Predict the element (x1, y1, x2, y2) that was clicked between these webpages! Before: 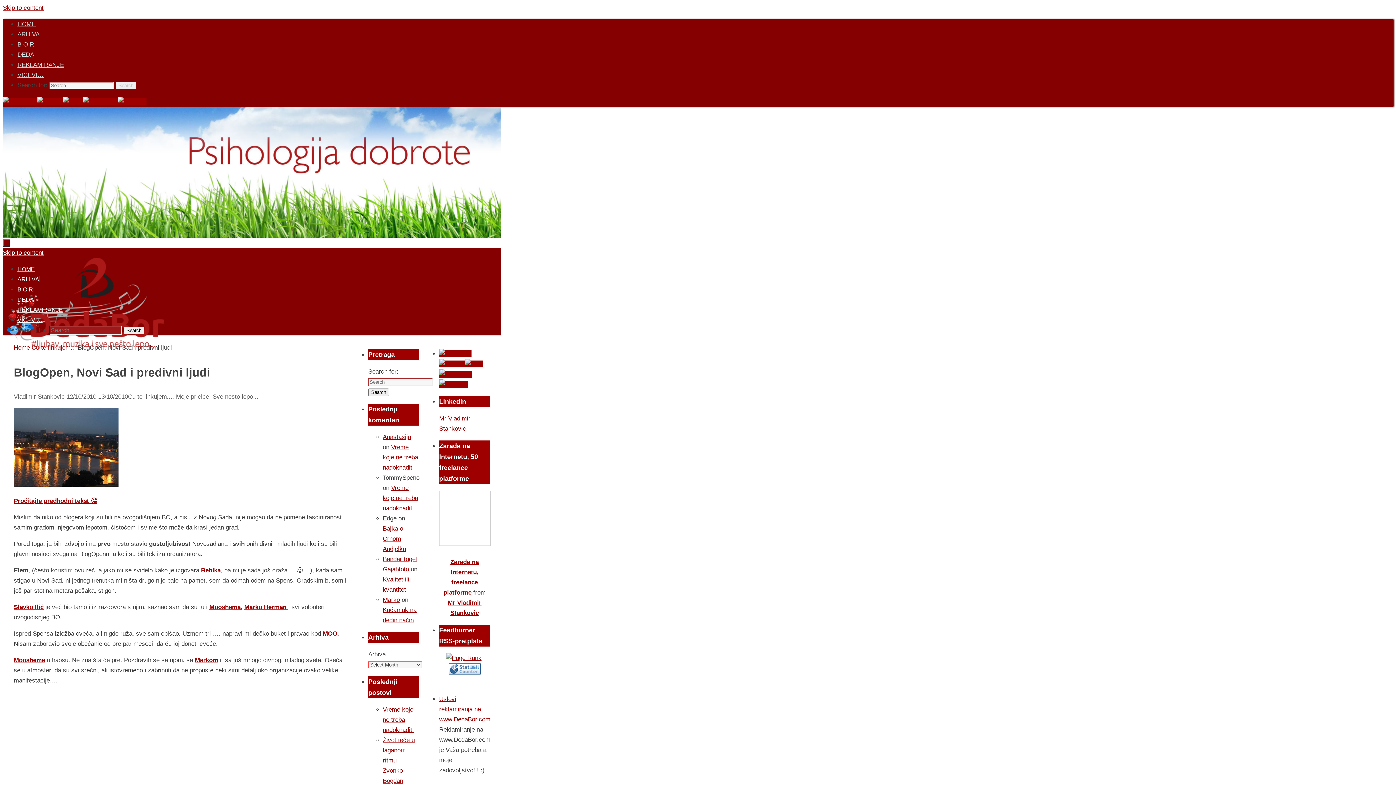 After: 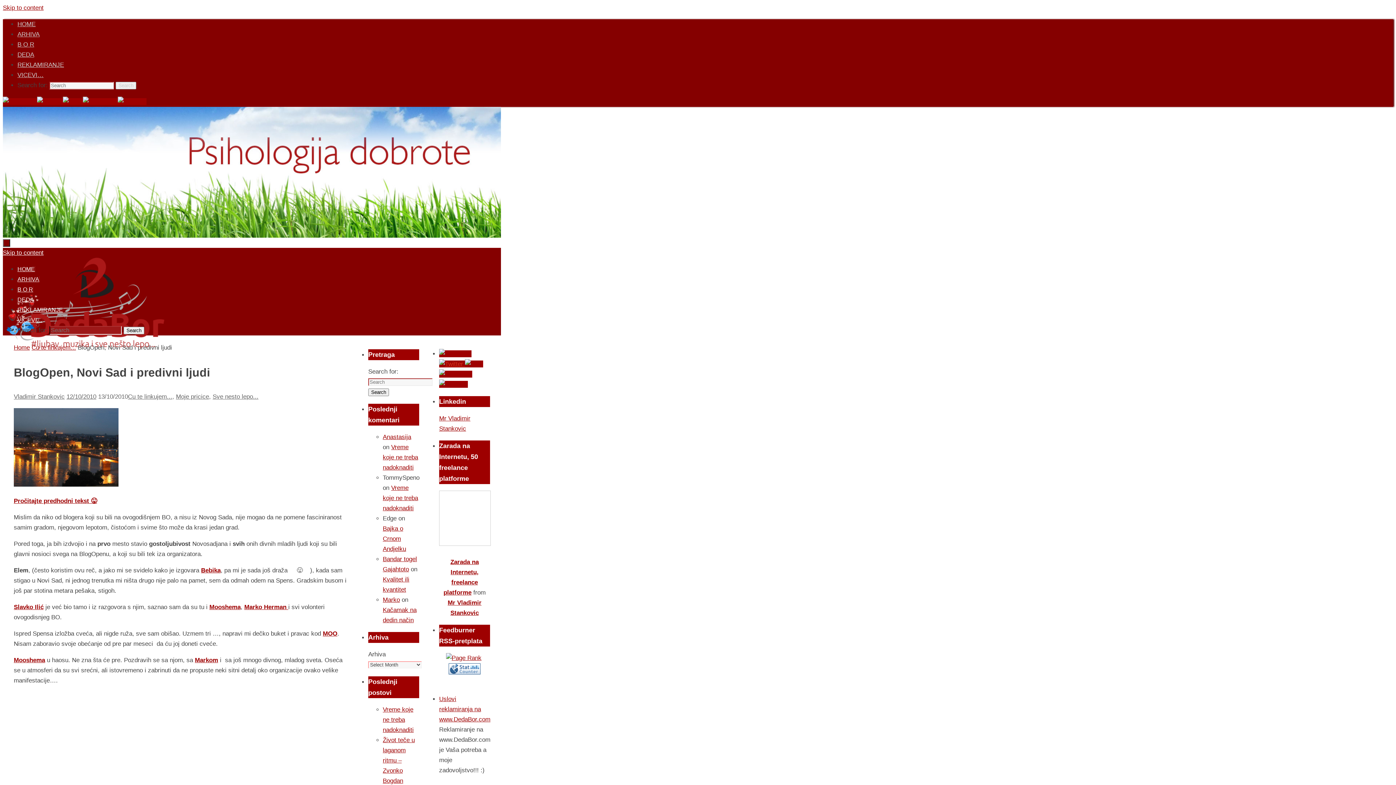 Action: bbox: (439, 360, 465, 367) label:  